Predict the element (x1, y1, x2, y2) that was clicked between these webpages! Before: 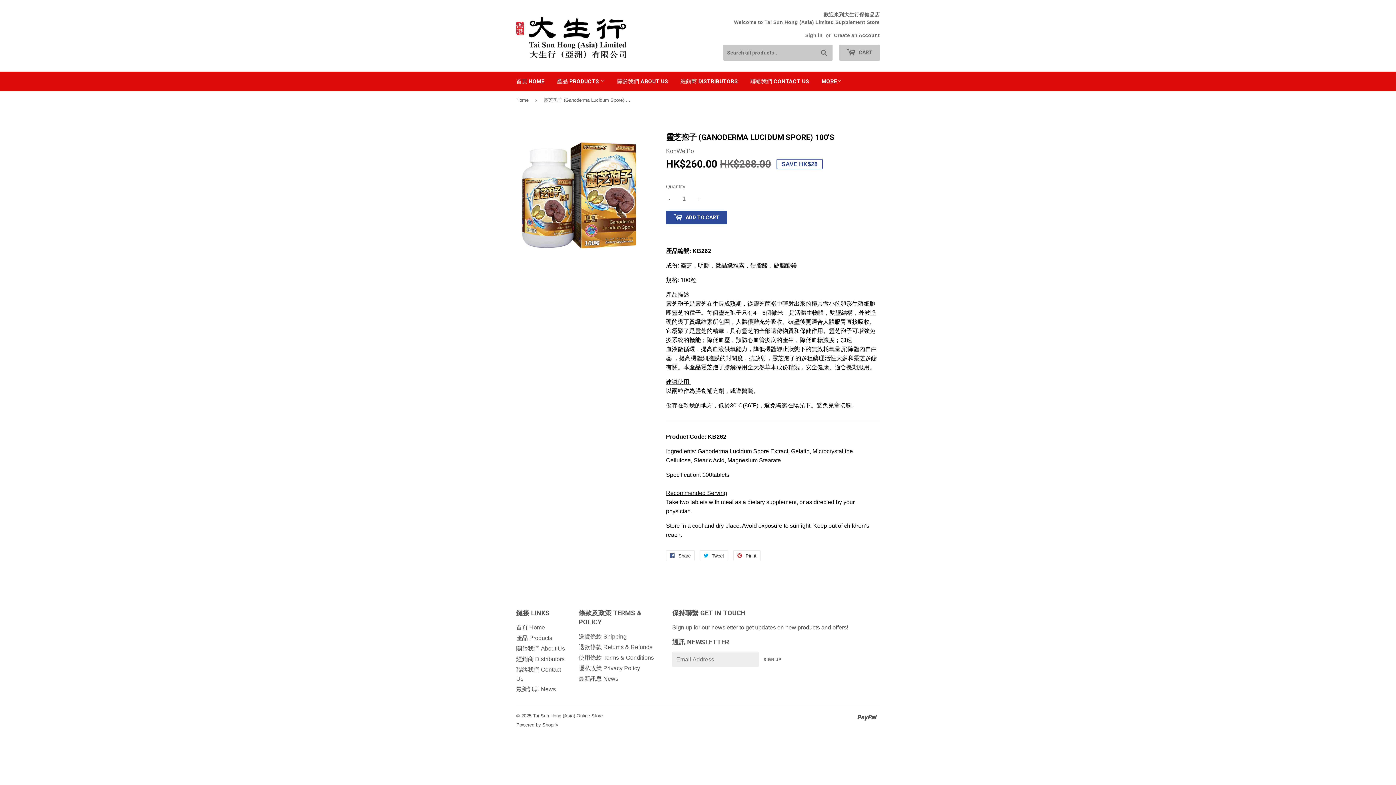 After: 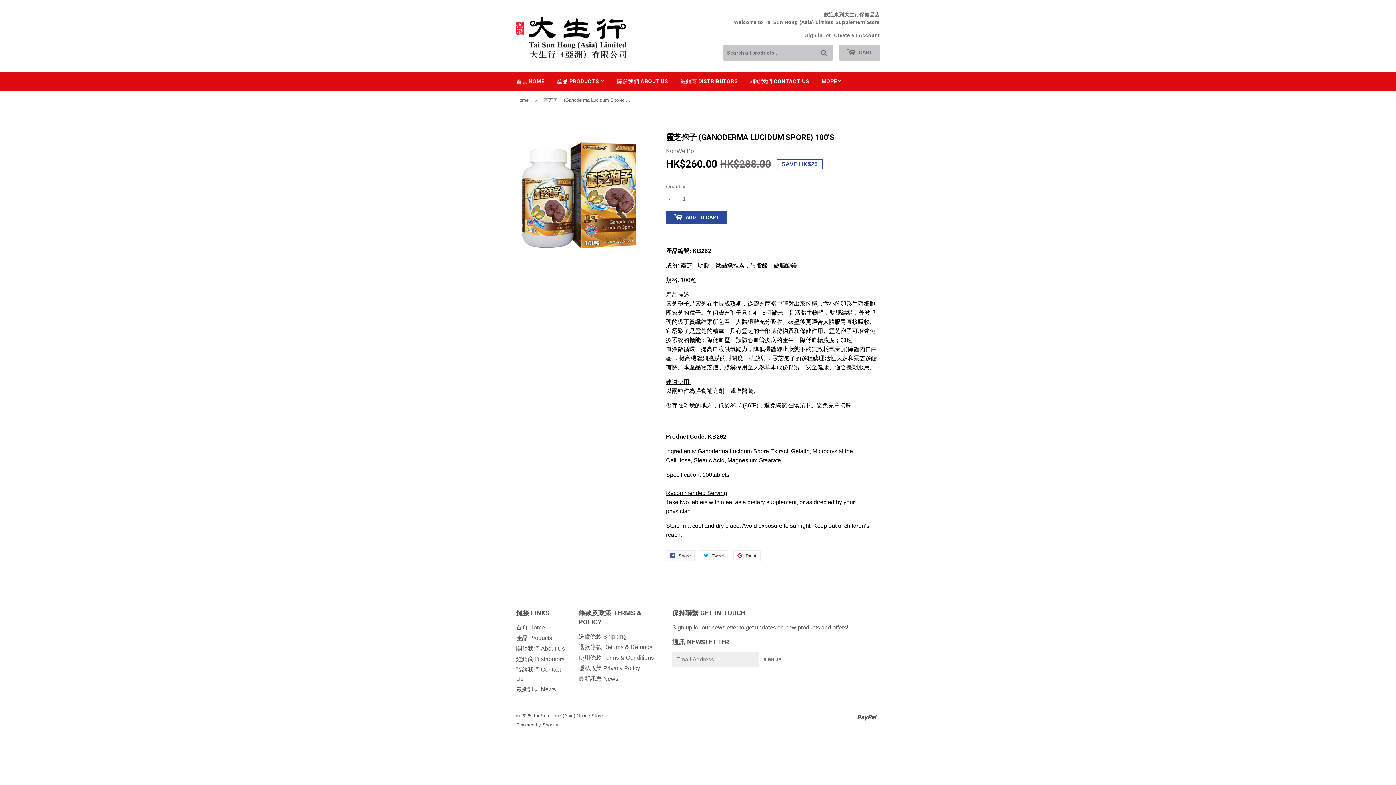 Action: label:  Share
Share on Facebook bbox: (666, 550, 694, 561)